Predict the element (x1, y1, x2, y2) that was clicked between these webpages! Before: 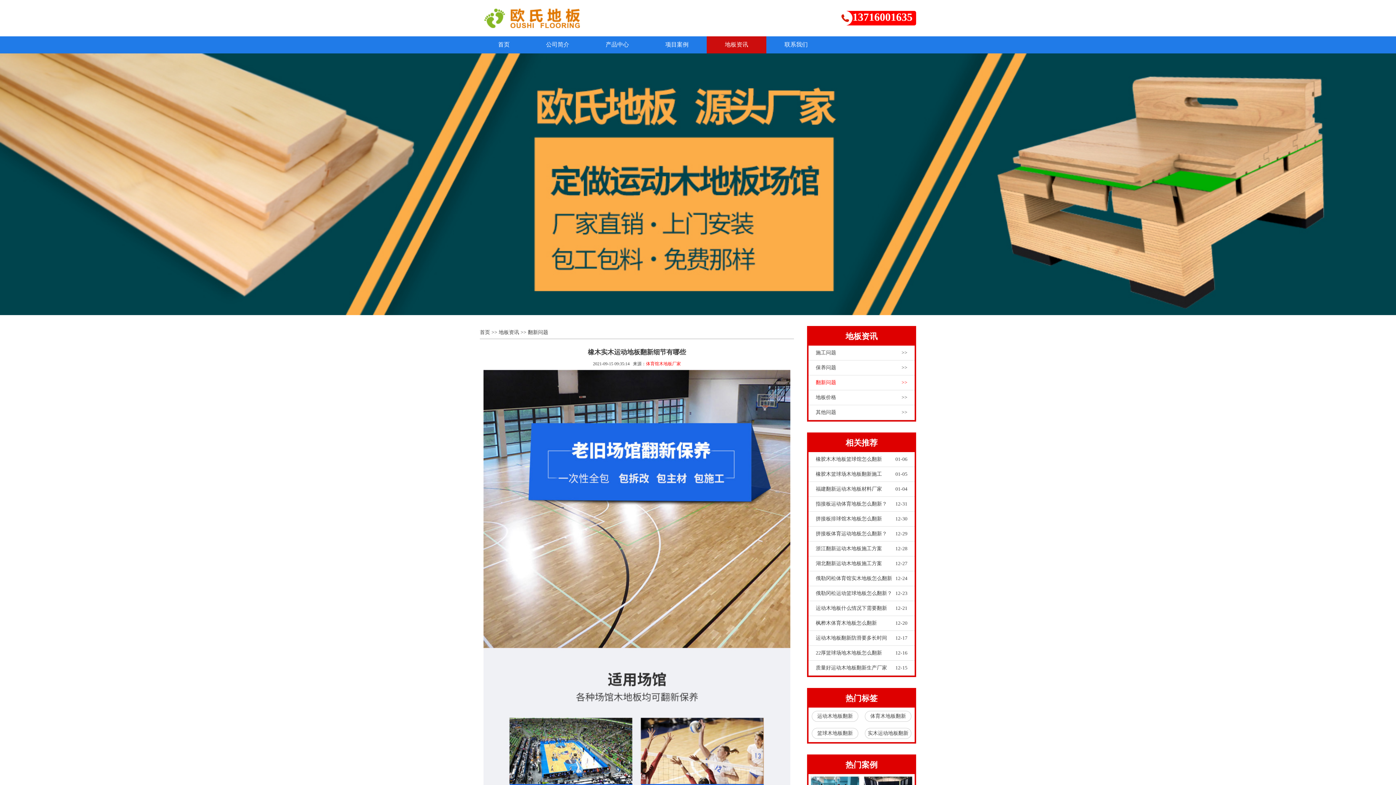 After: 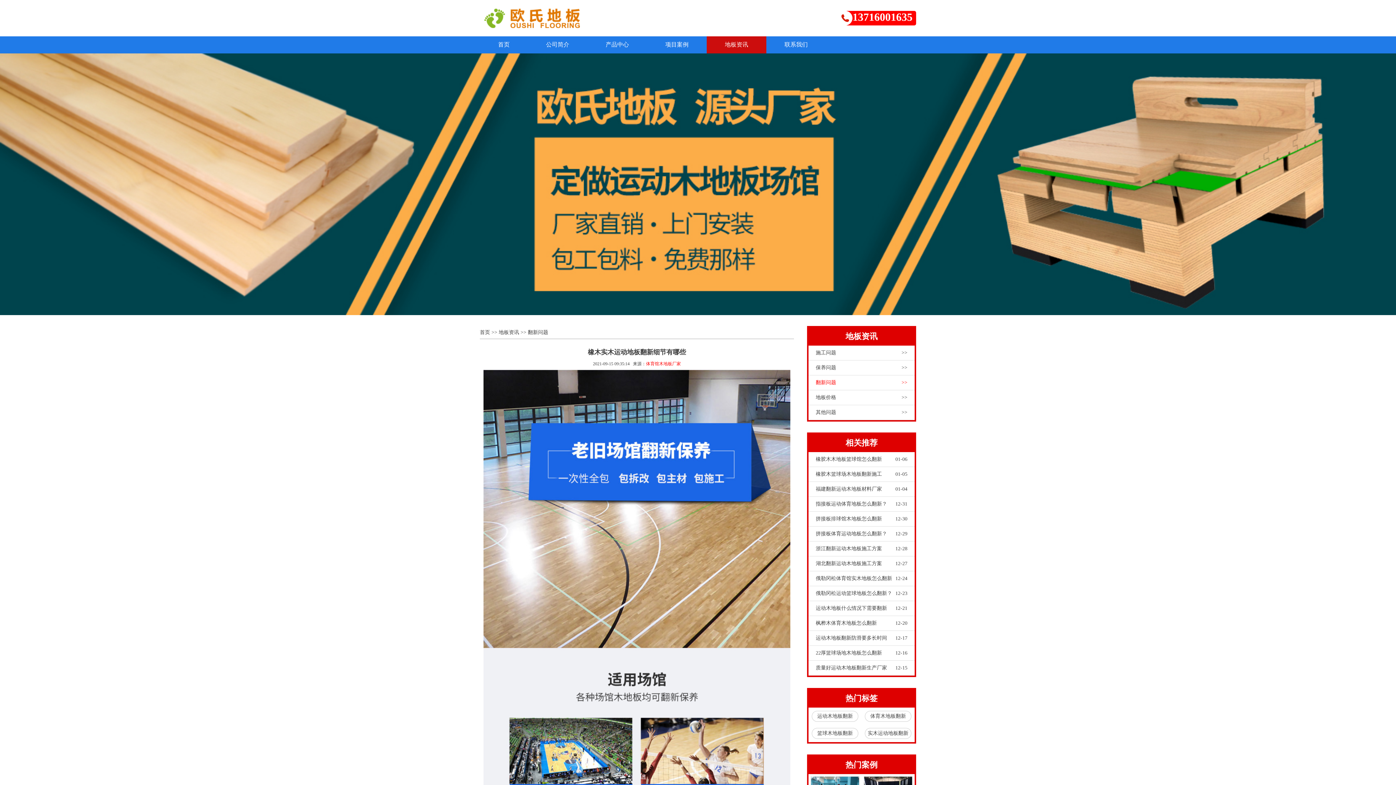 Action: bbox: (845, 10, 912, 23) label: 13716001635